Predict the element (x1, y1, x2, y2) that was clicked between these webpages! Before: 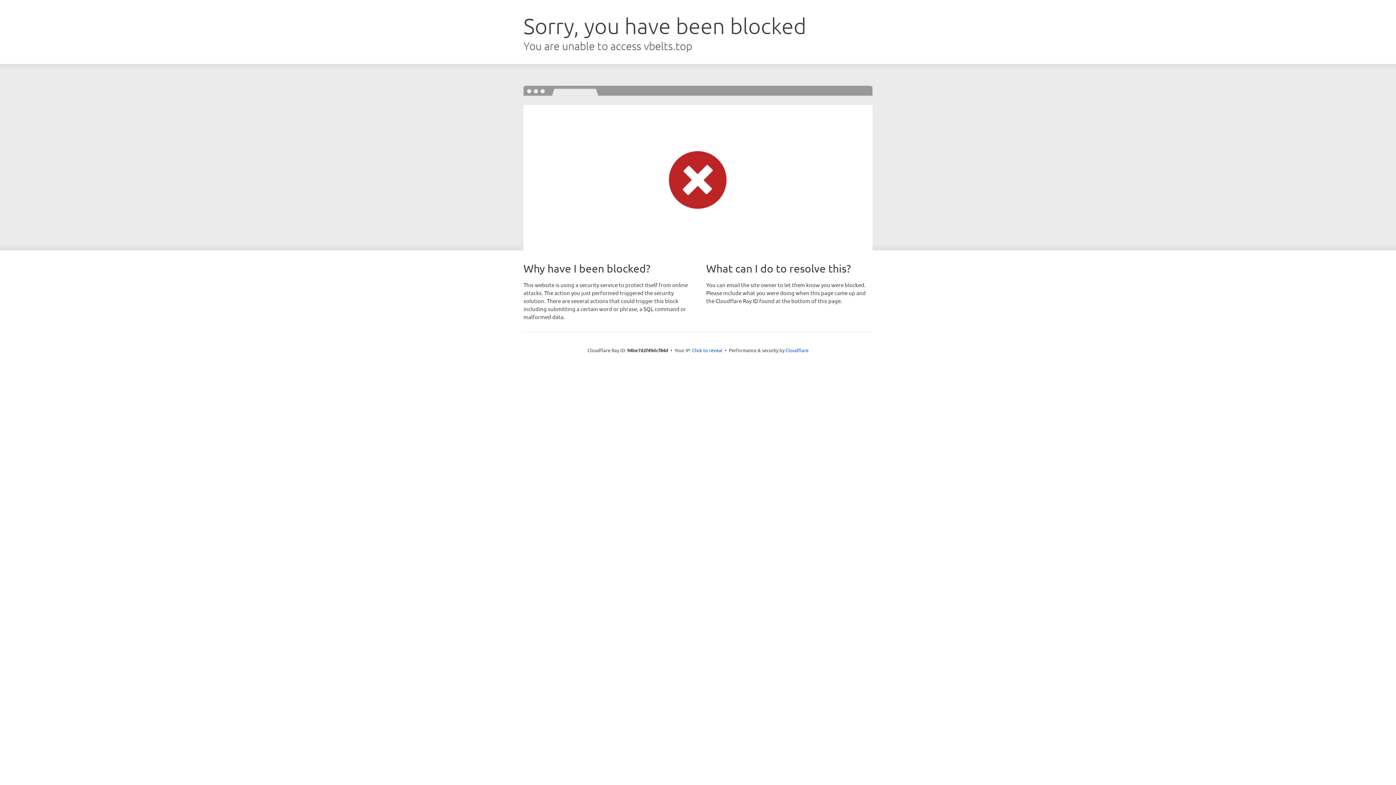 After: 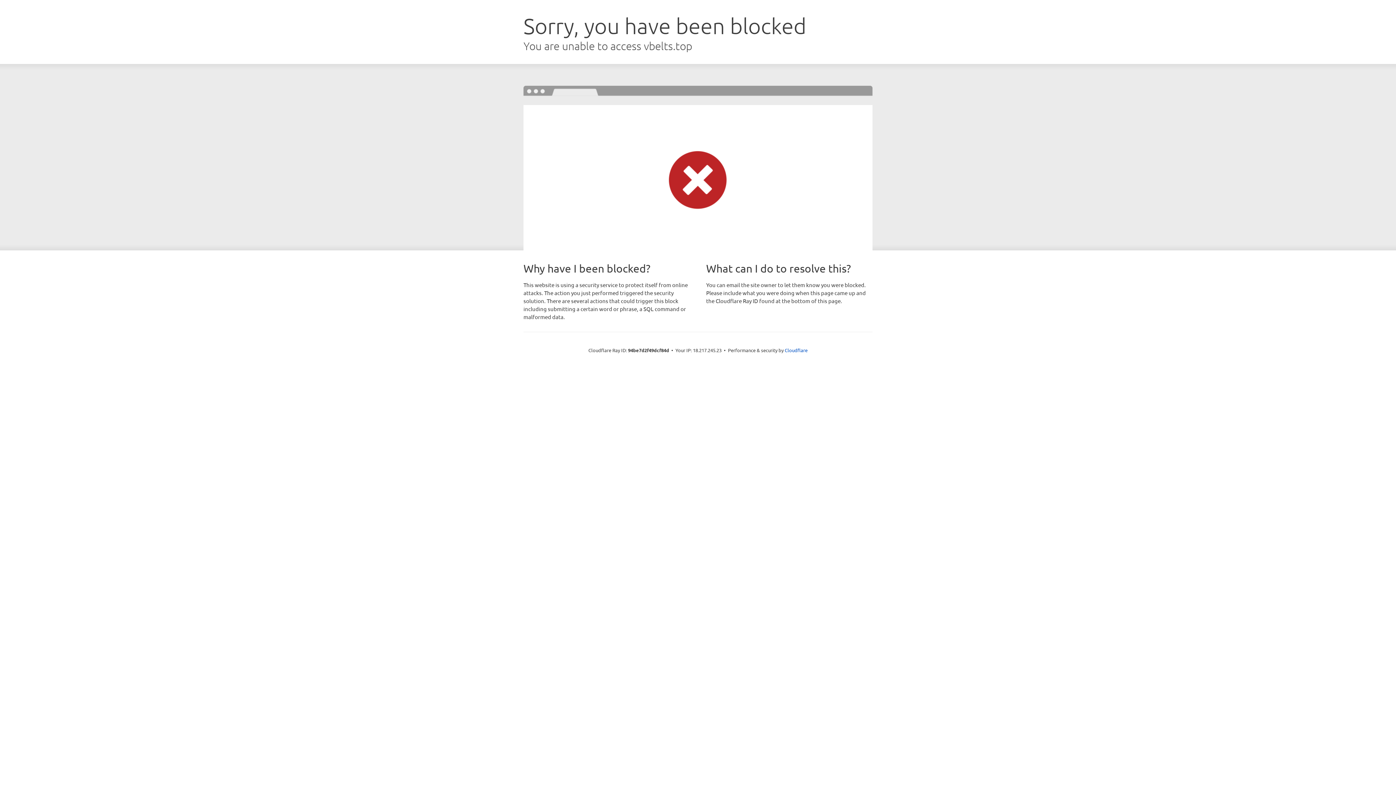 Action: bbox: (692, 346, 722, 353) label: Click to reveal